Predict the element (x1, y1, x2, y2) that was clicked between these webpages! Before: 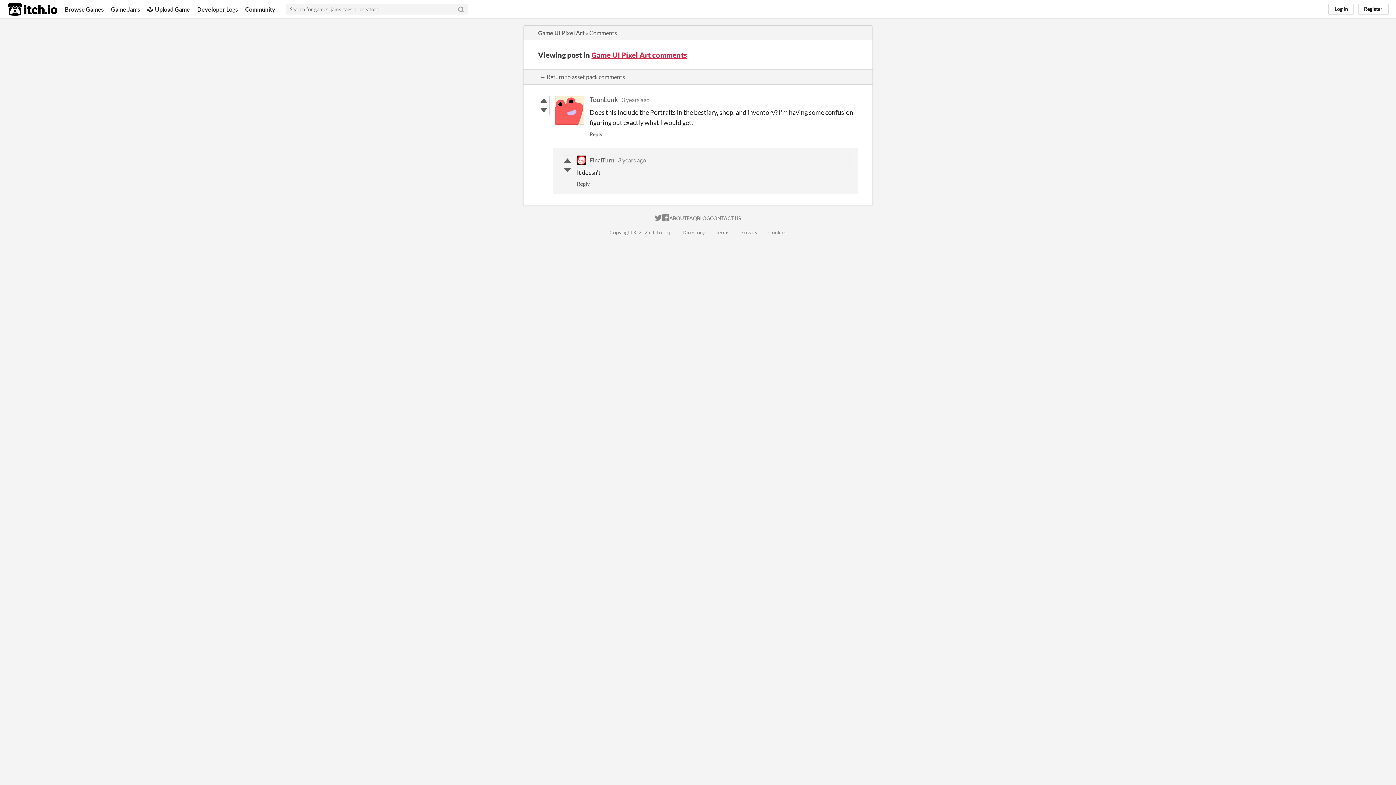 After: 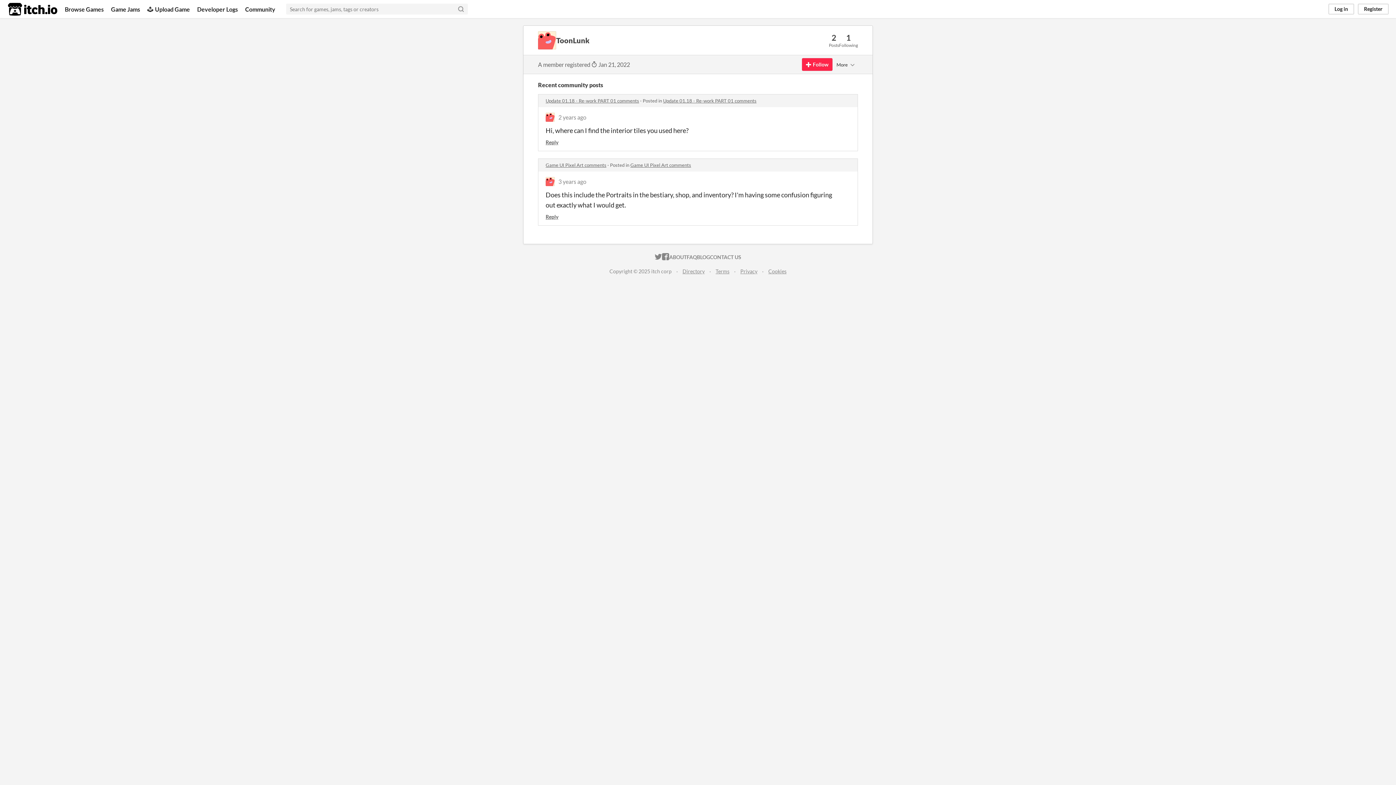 Action: bbox: (555, 95, 584, 124)